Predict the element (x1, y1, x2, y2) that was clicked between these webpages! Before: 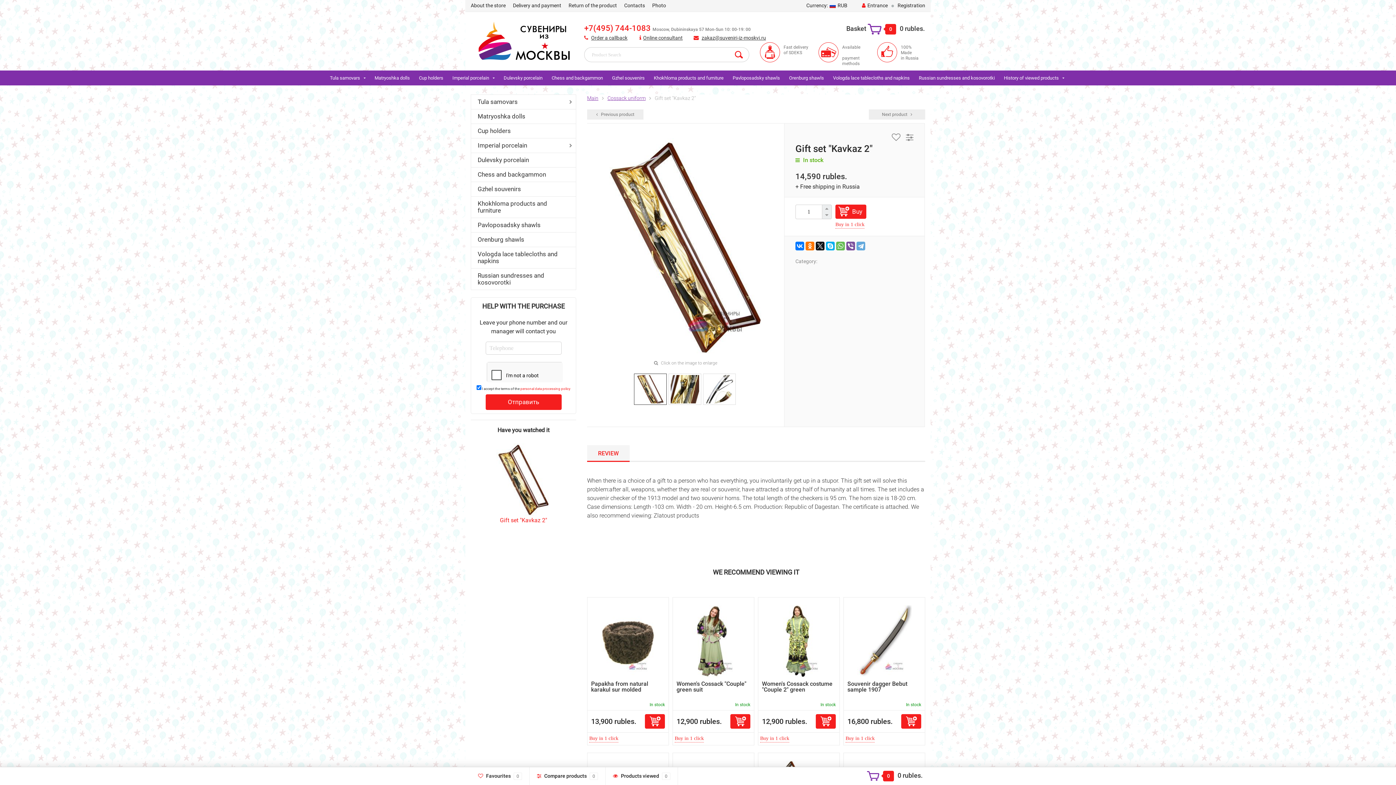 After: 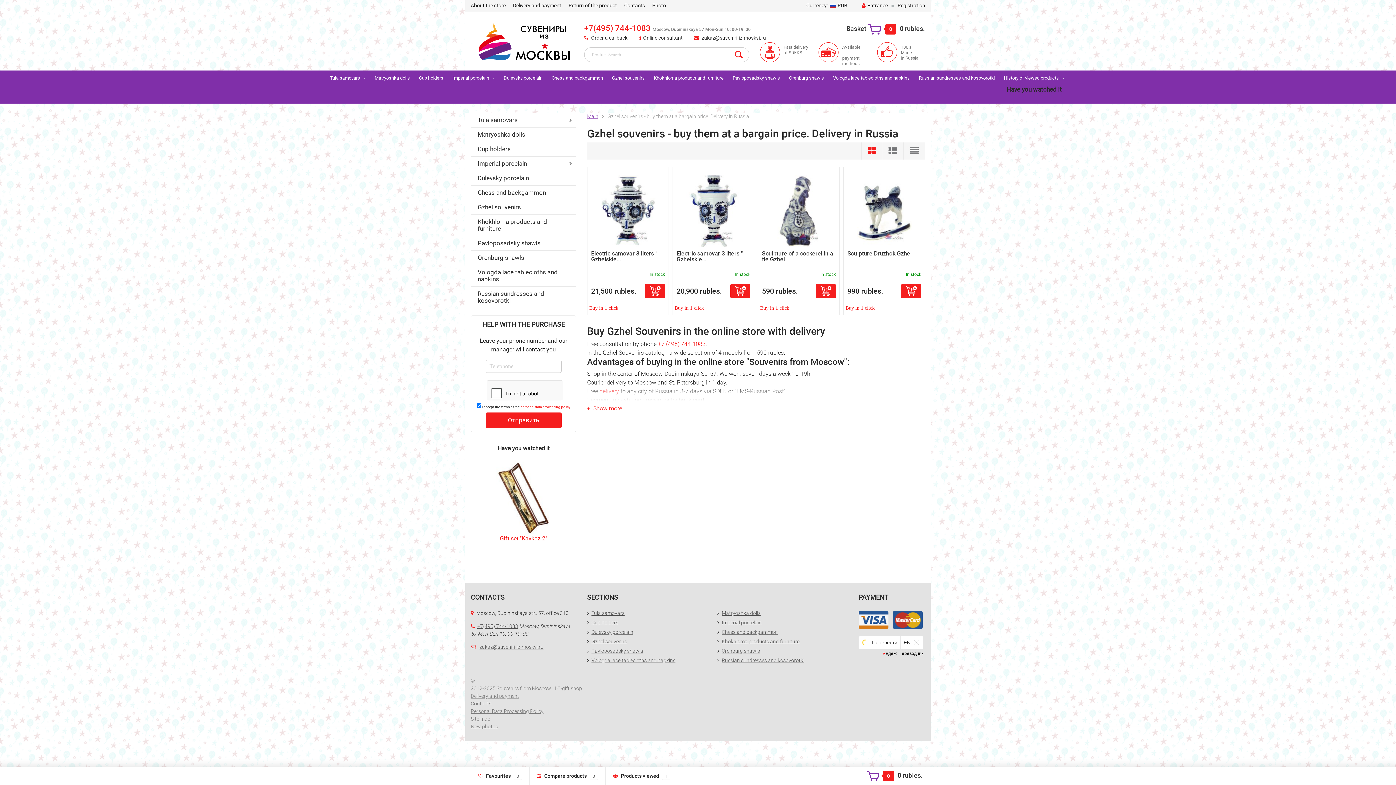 Action: bbox: (471, 182, 576, 196) label: Gzhel souvenirs